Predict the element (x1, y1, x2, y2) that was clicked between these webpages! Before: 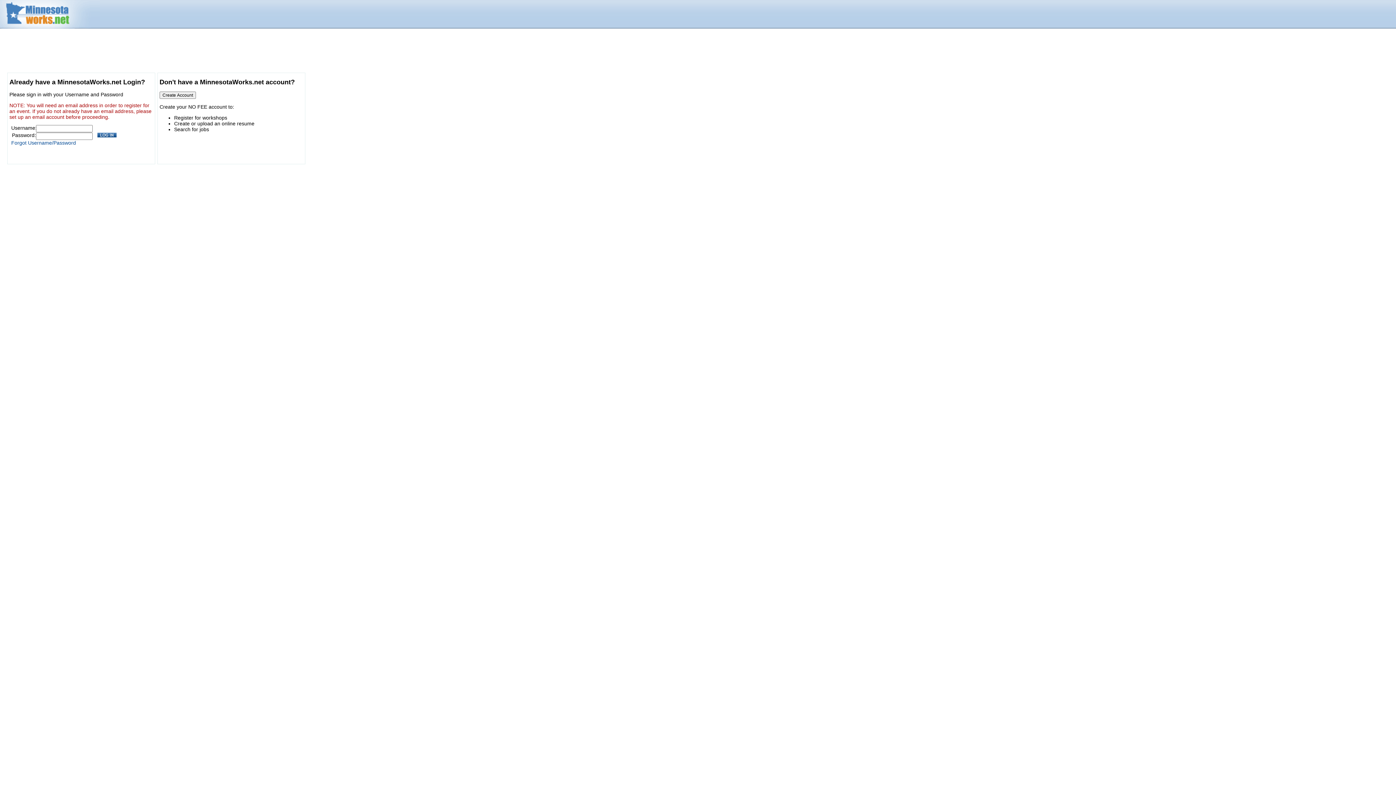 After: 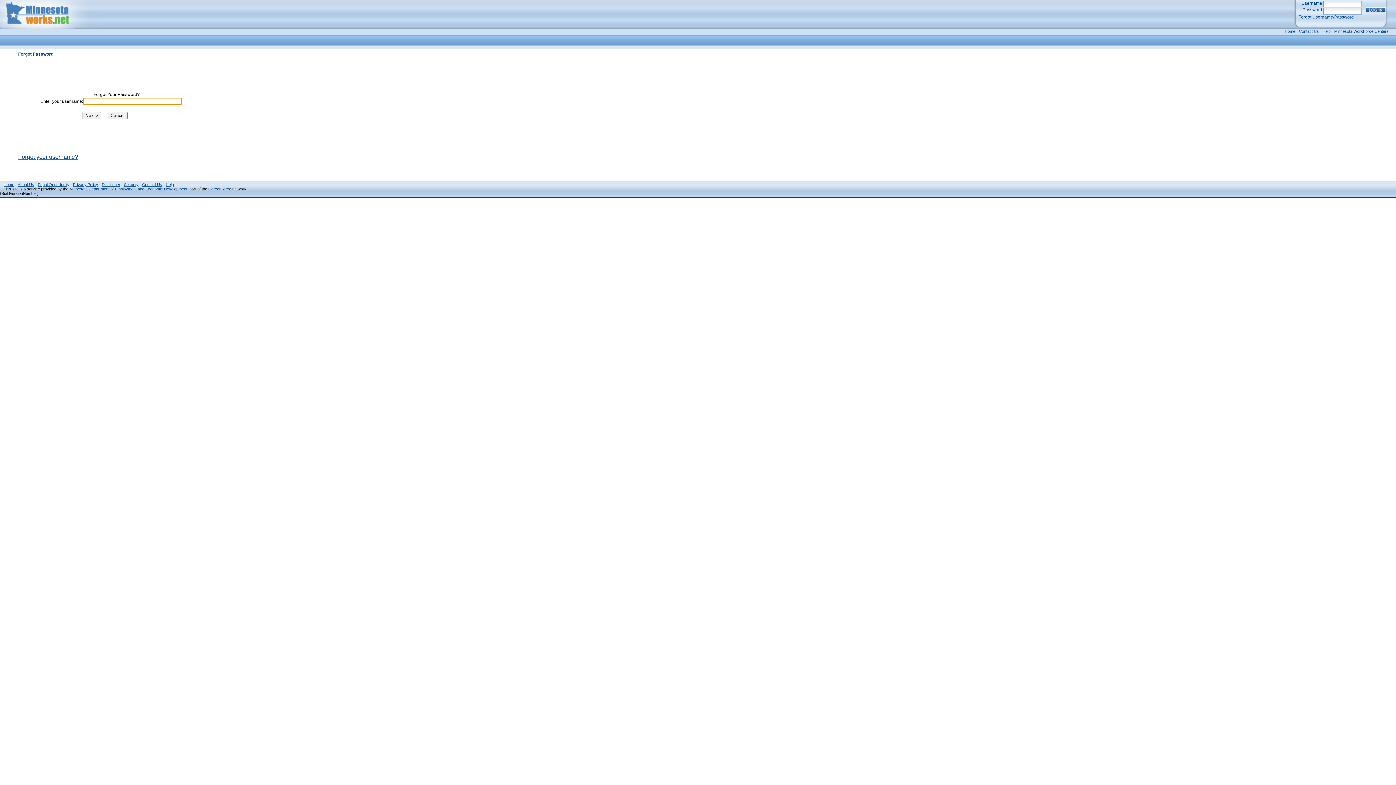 Action: label: Forgot Username/Password bbox: (11, 139, 76, 145)